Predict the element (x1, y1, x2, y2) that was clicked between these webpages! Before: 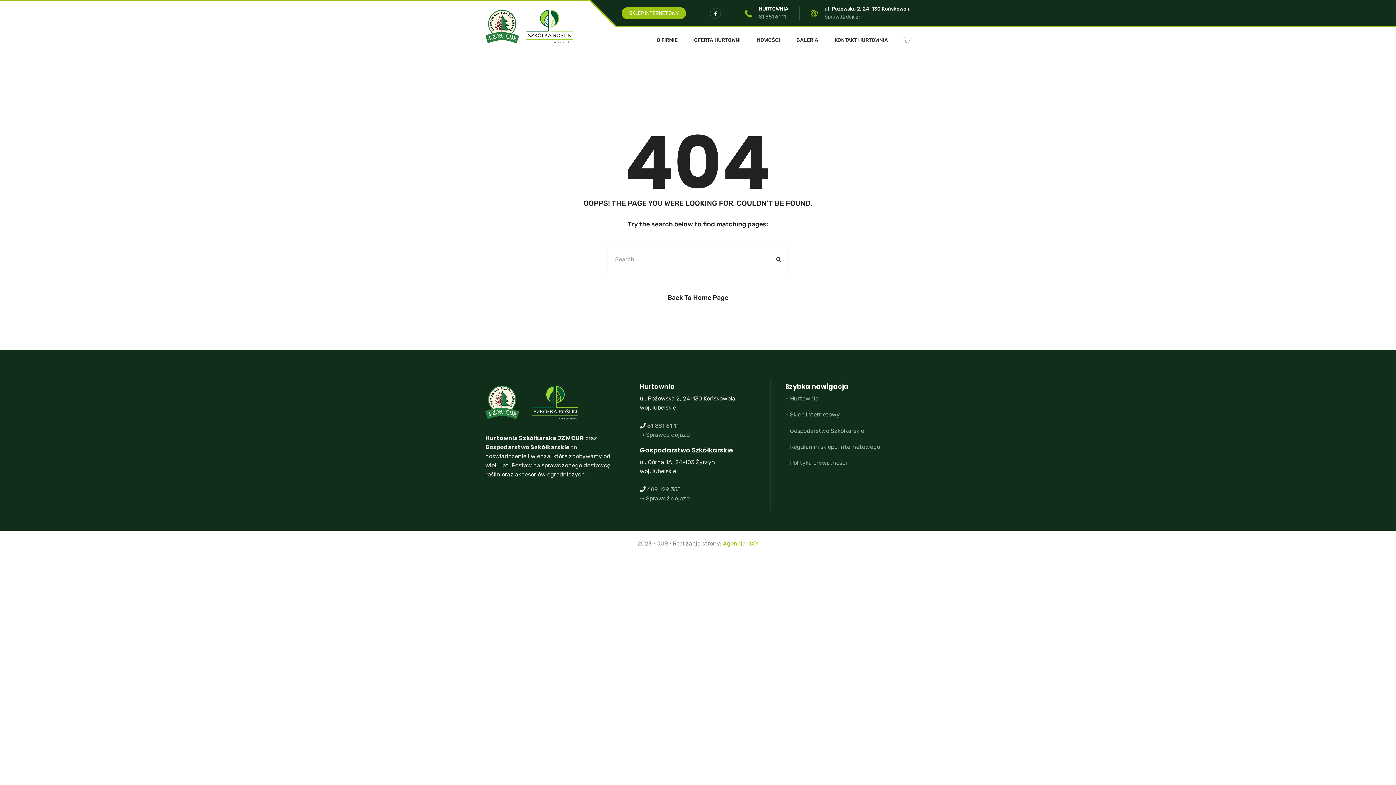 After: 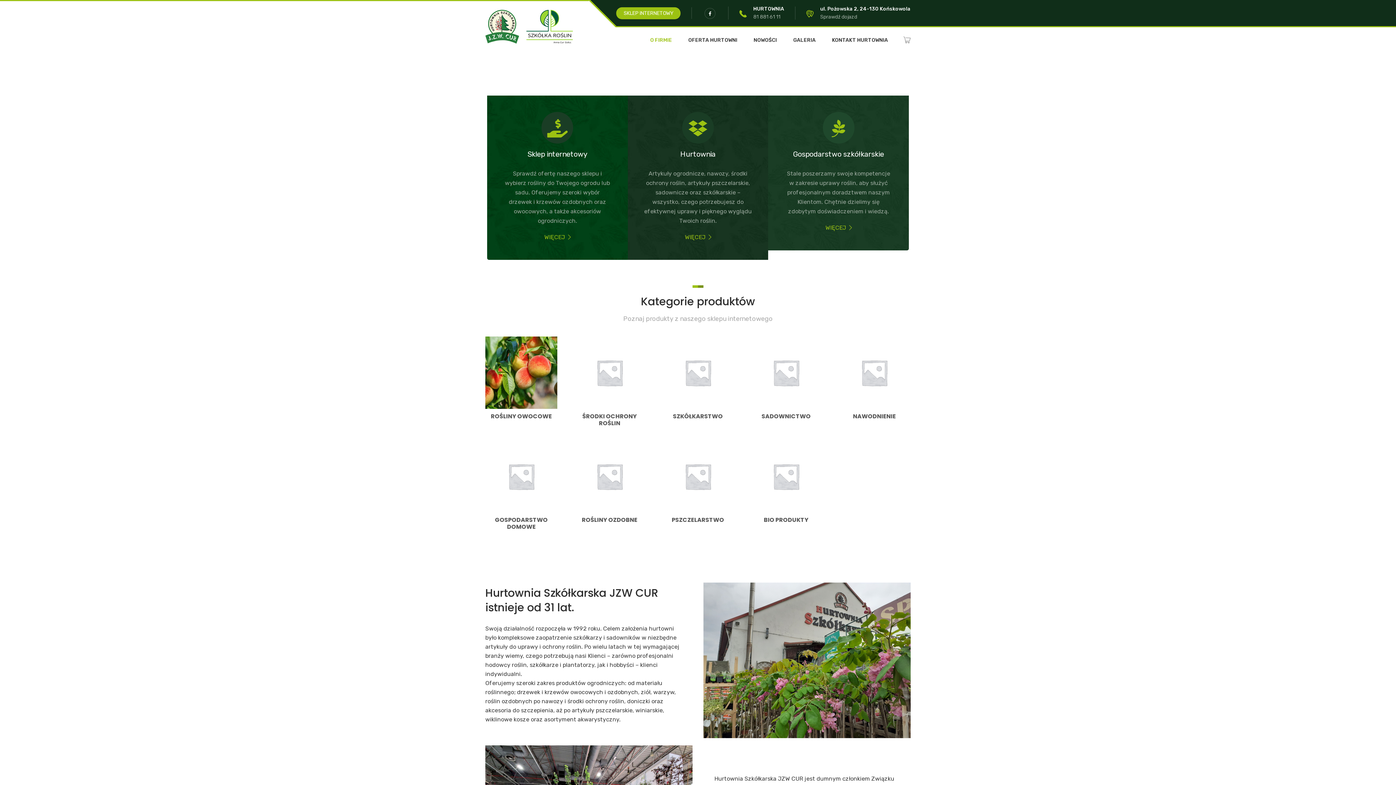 Action: label: O FIRMIE bbox: (656, 37, 677, 42)